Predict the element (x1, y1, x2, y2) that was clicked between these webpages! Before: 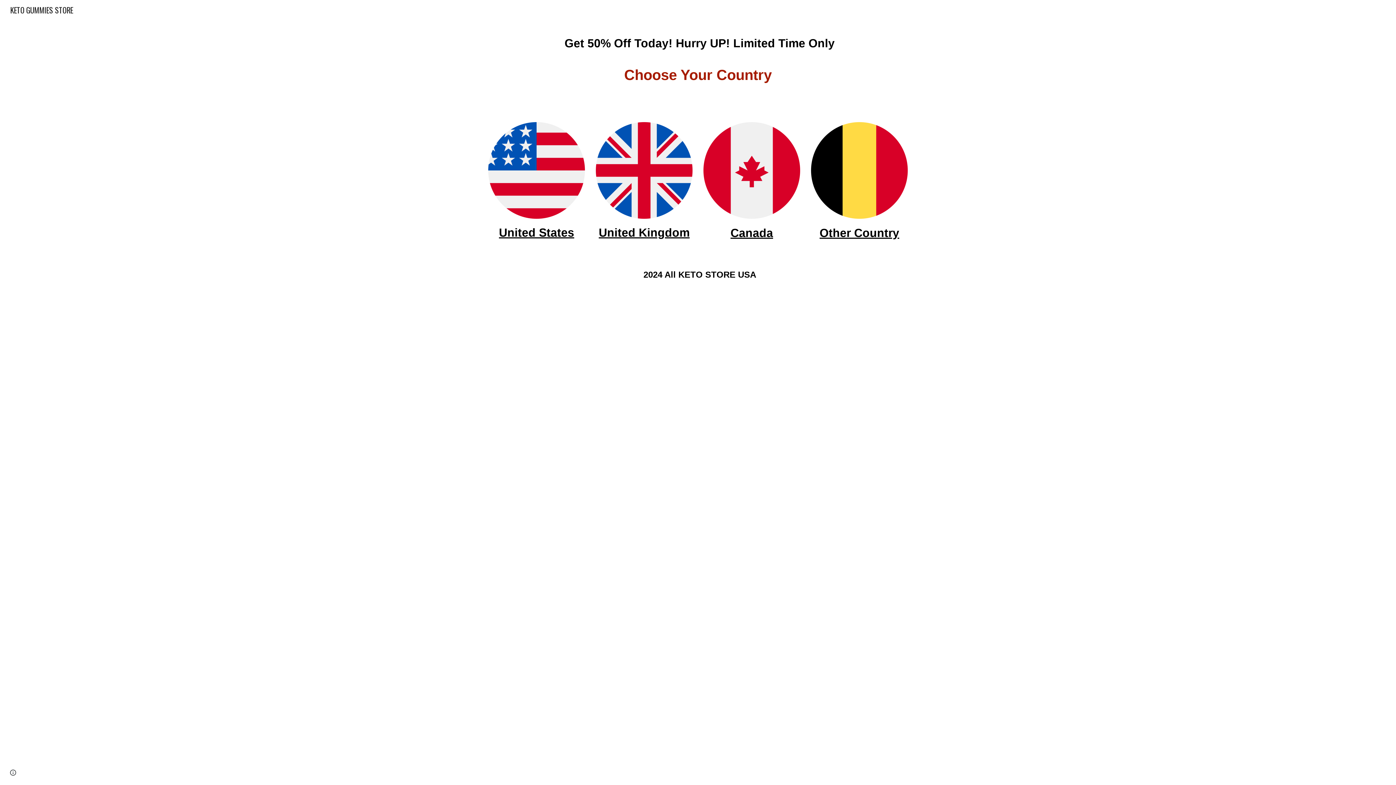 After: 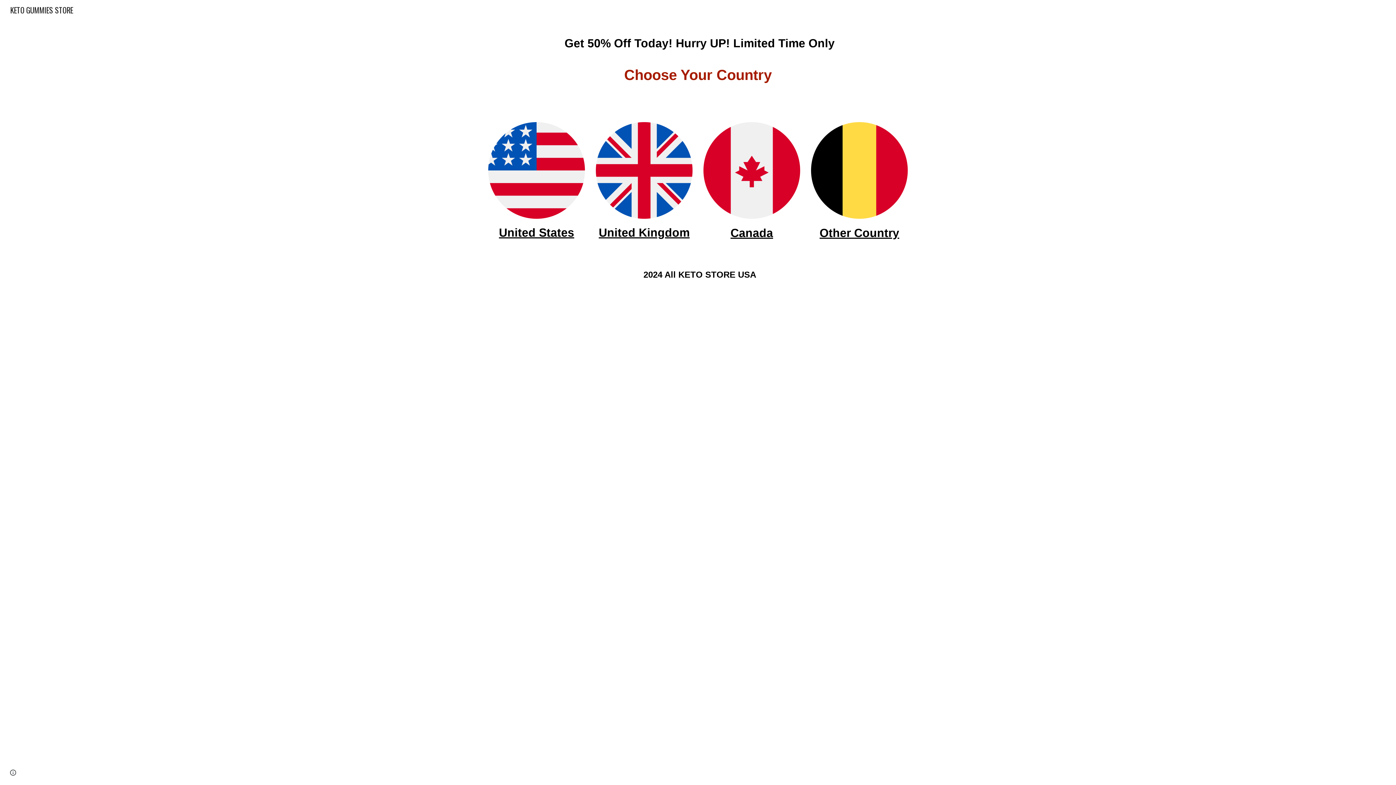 Action: label: KETO GUMMIES STORE bbox: (5, 3, 77, 14)